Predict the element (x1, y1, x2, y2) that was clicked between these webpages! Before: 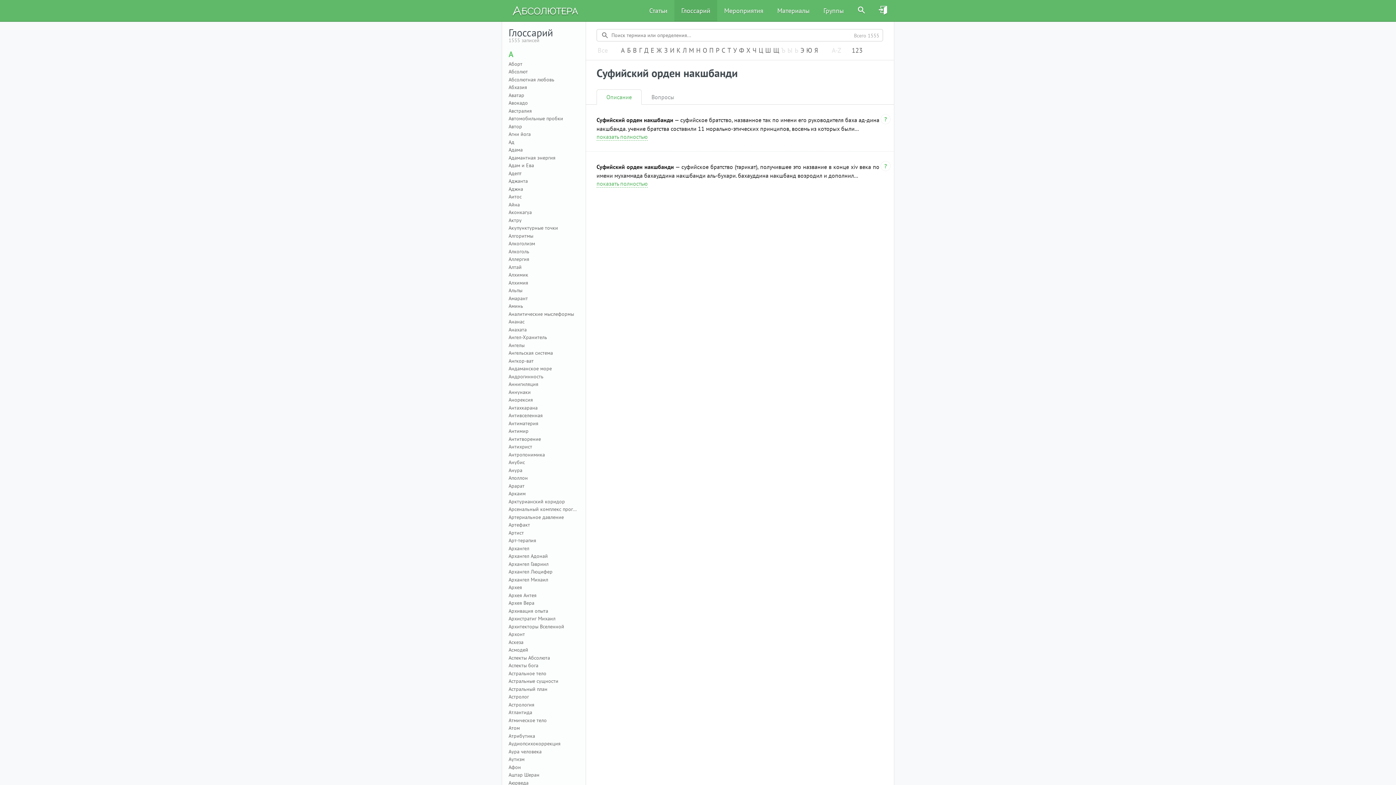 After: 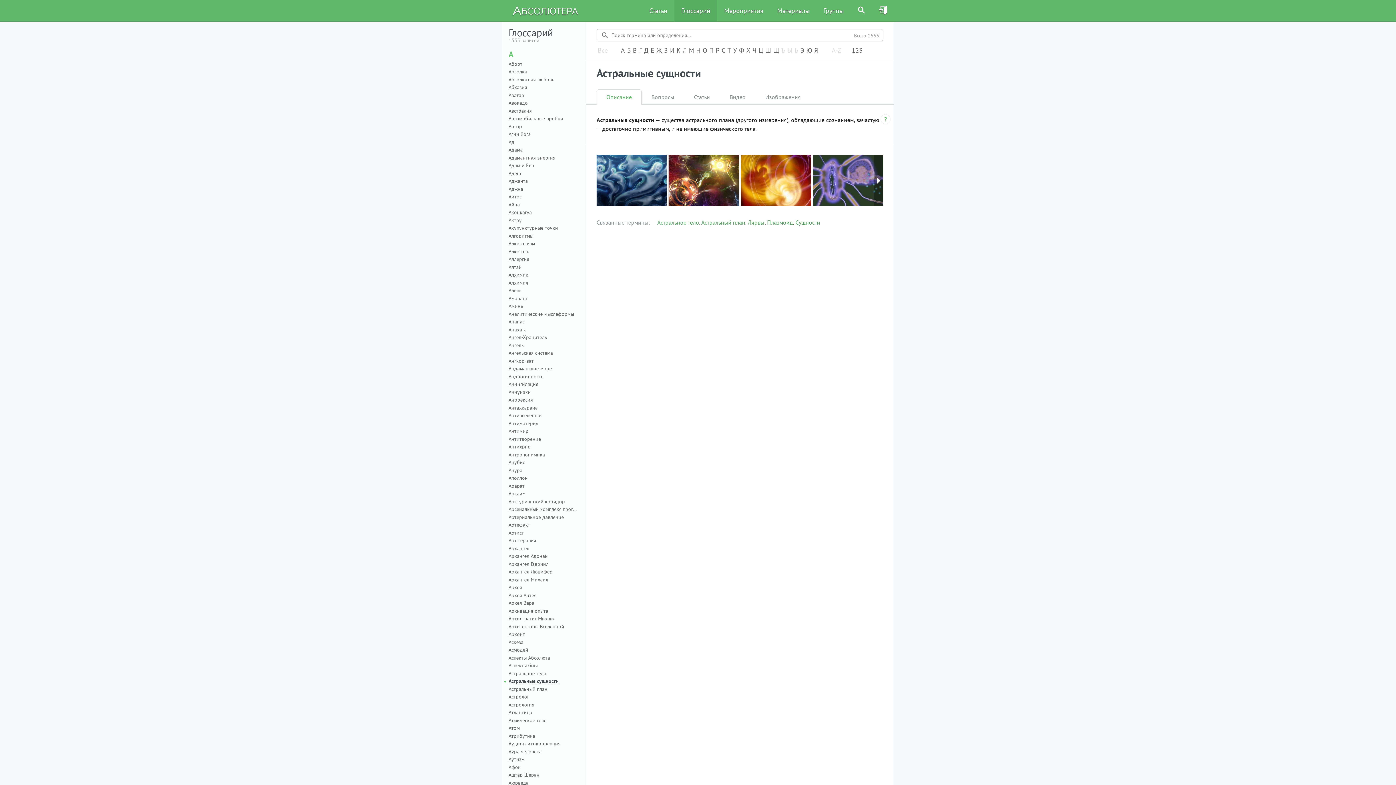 Action: bbox: (508, 678, 579, 684) label: Астральные сущности